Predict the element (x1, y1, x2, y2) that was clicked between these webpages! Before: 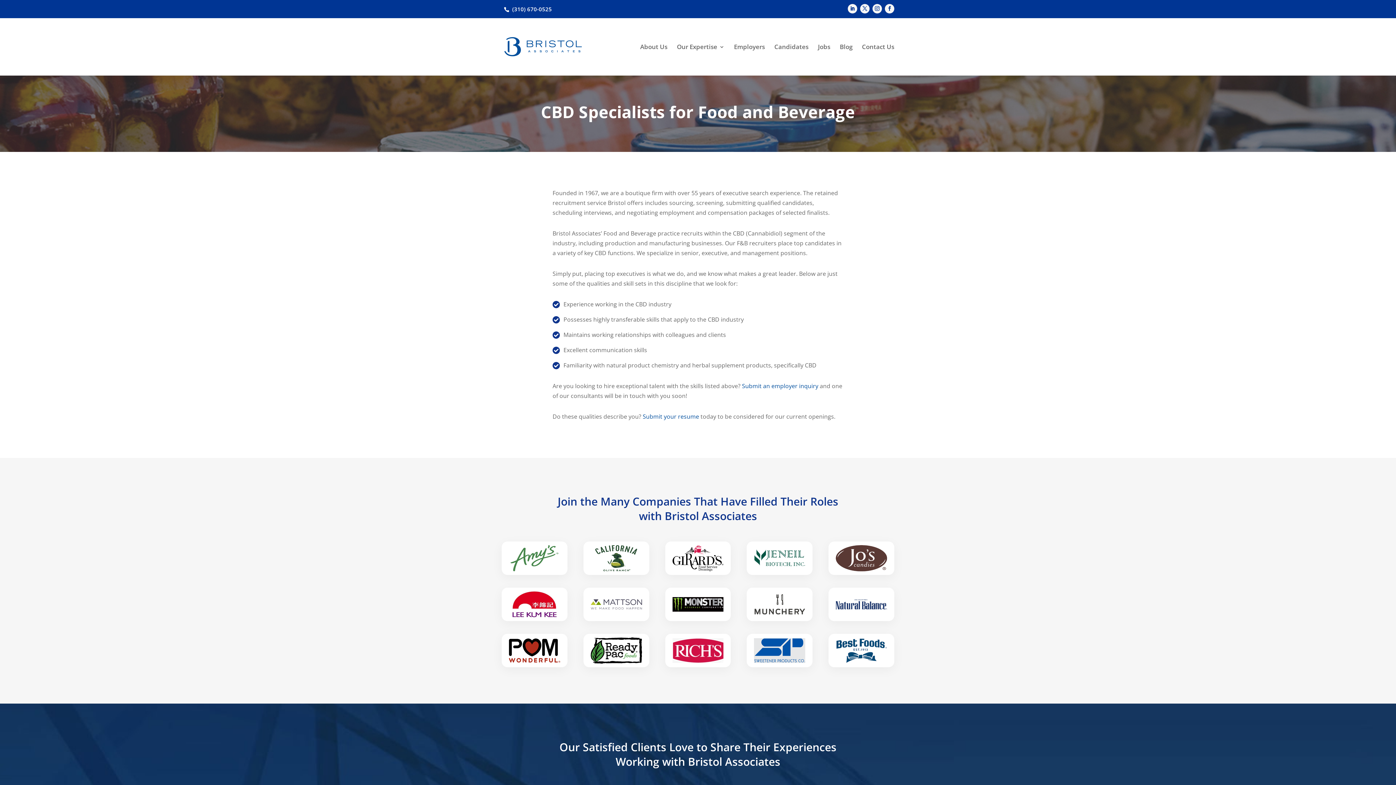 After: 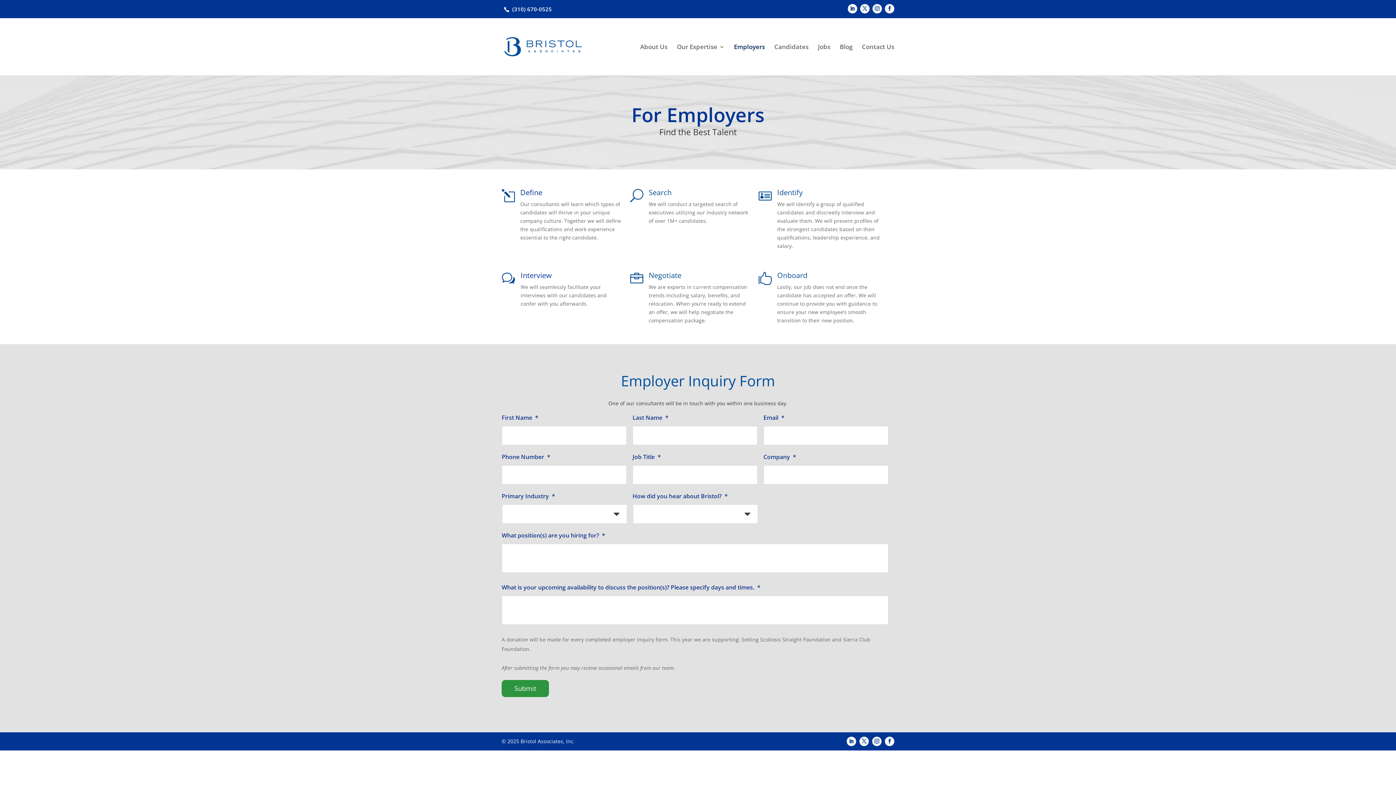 Action: label: Submit an employer inquiry bbox: (742, 382, 818, 390)